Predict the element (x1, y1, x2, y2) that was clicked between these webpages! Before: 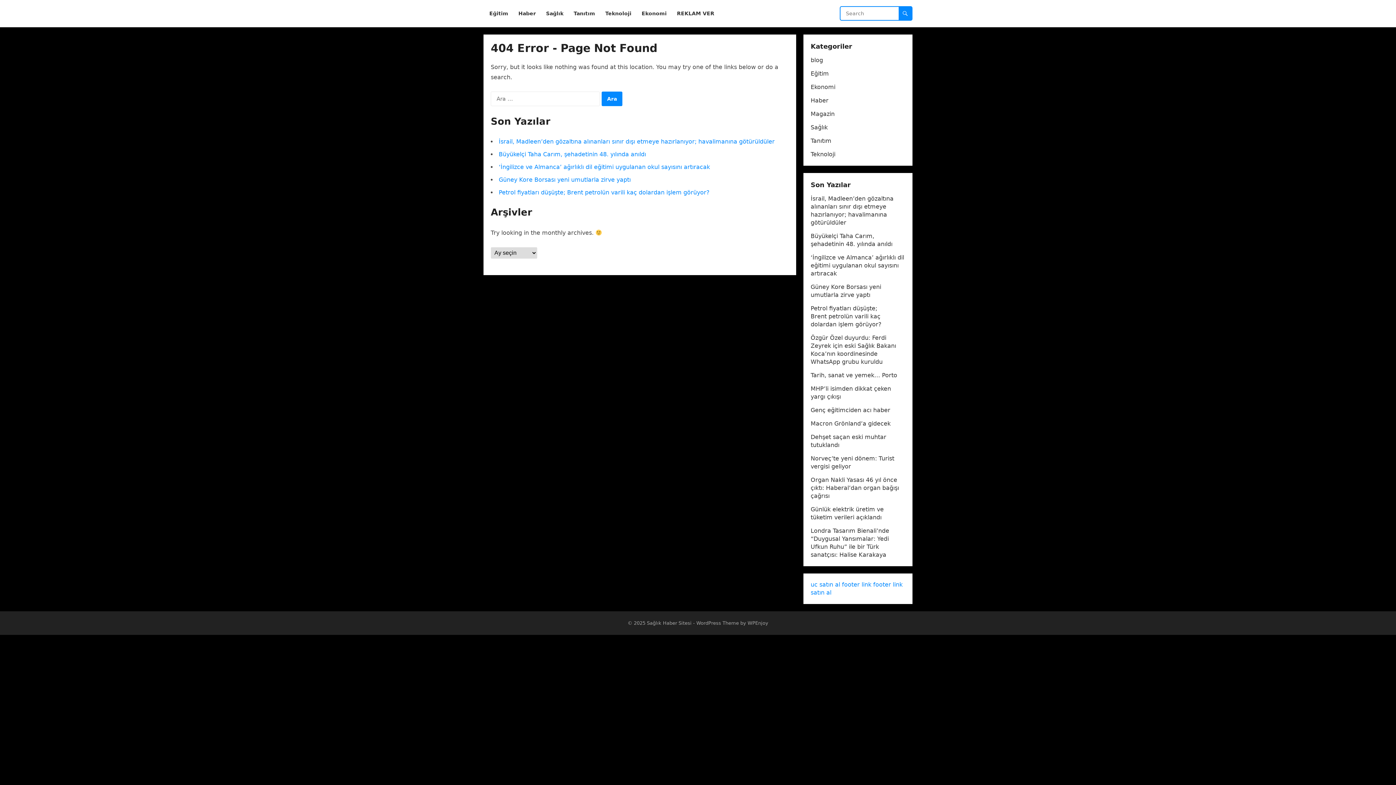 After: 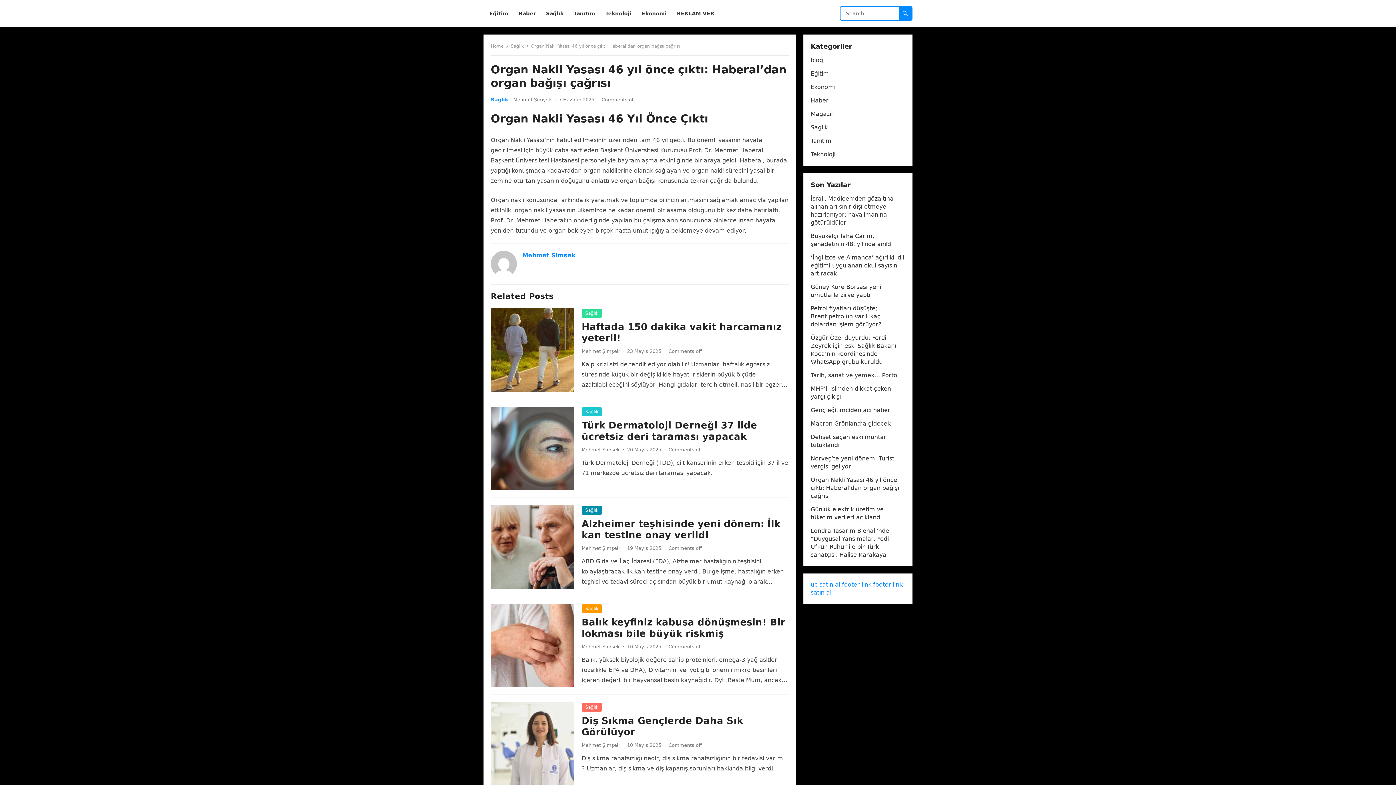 Action: label: Organ Nakli Yasası 46 yıl önce çıktı: Haberal’dan organ bağışı çağrısı bbox: (810, 476, 899, 499)